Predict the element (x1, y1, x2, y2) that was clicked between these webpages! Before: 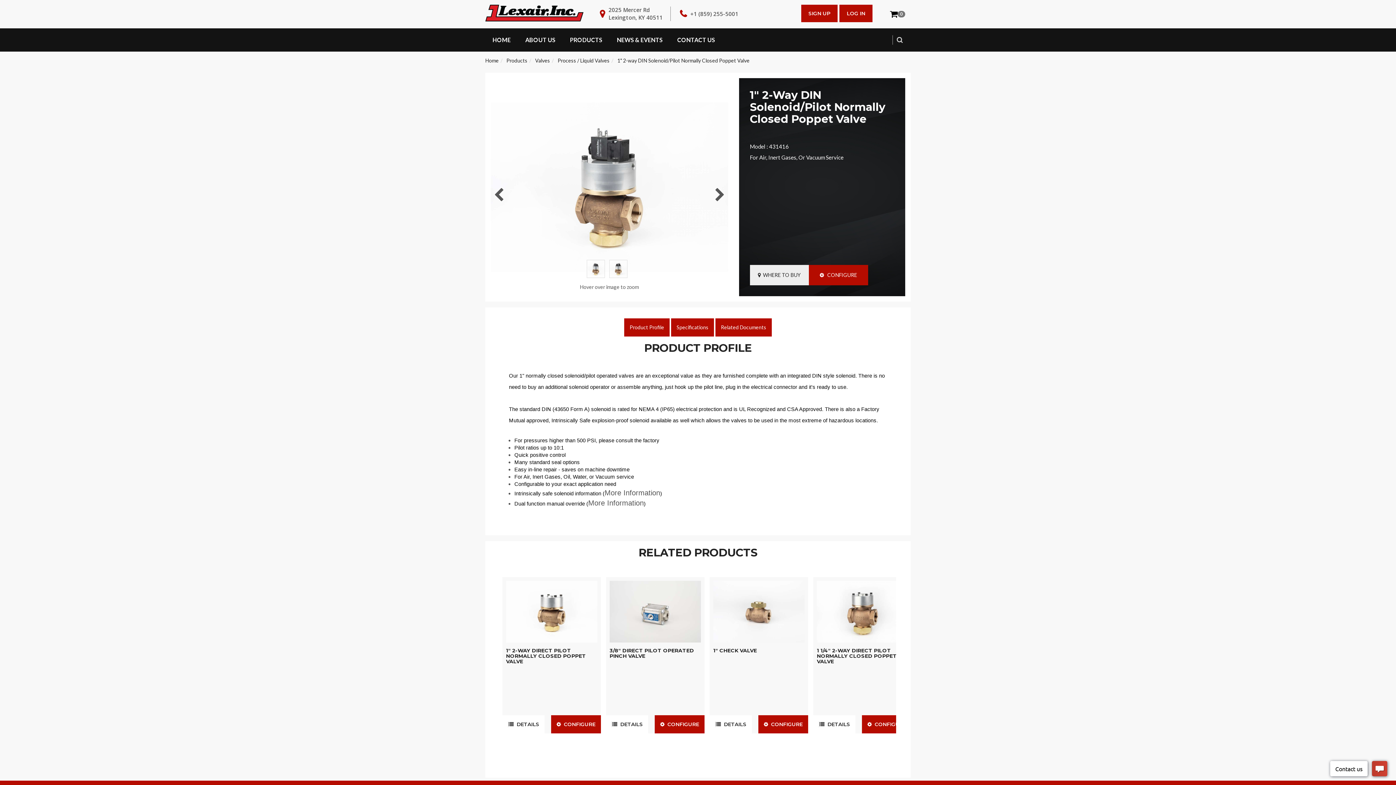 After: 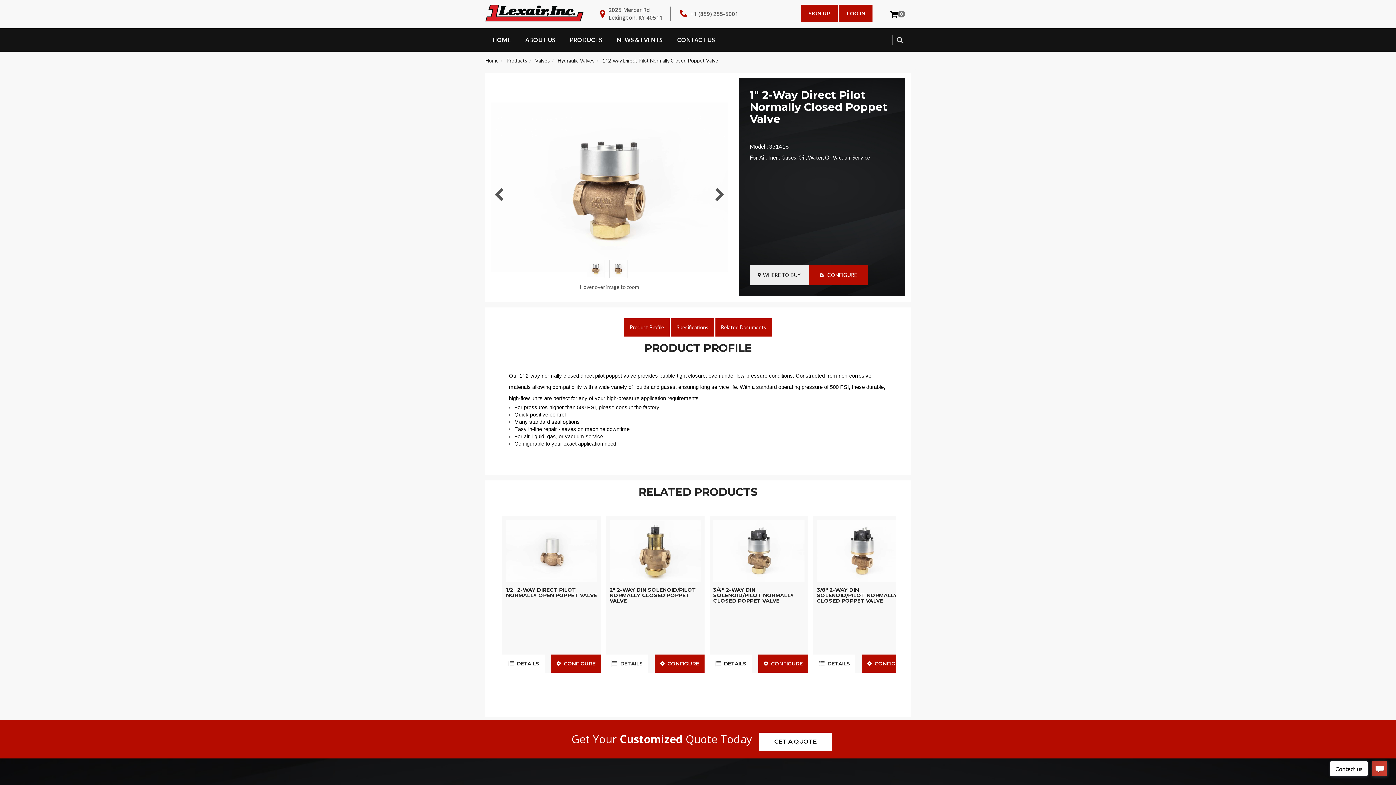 Action: bbox: (506, 581, 597, 642)